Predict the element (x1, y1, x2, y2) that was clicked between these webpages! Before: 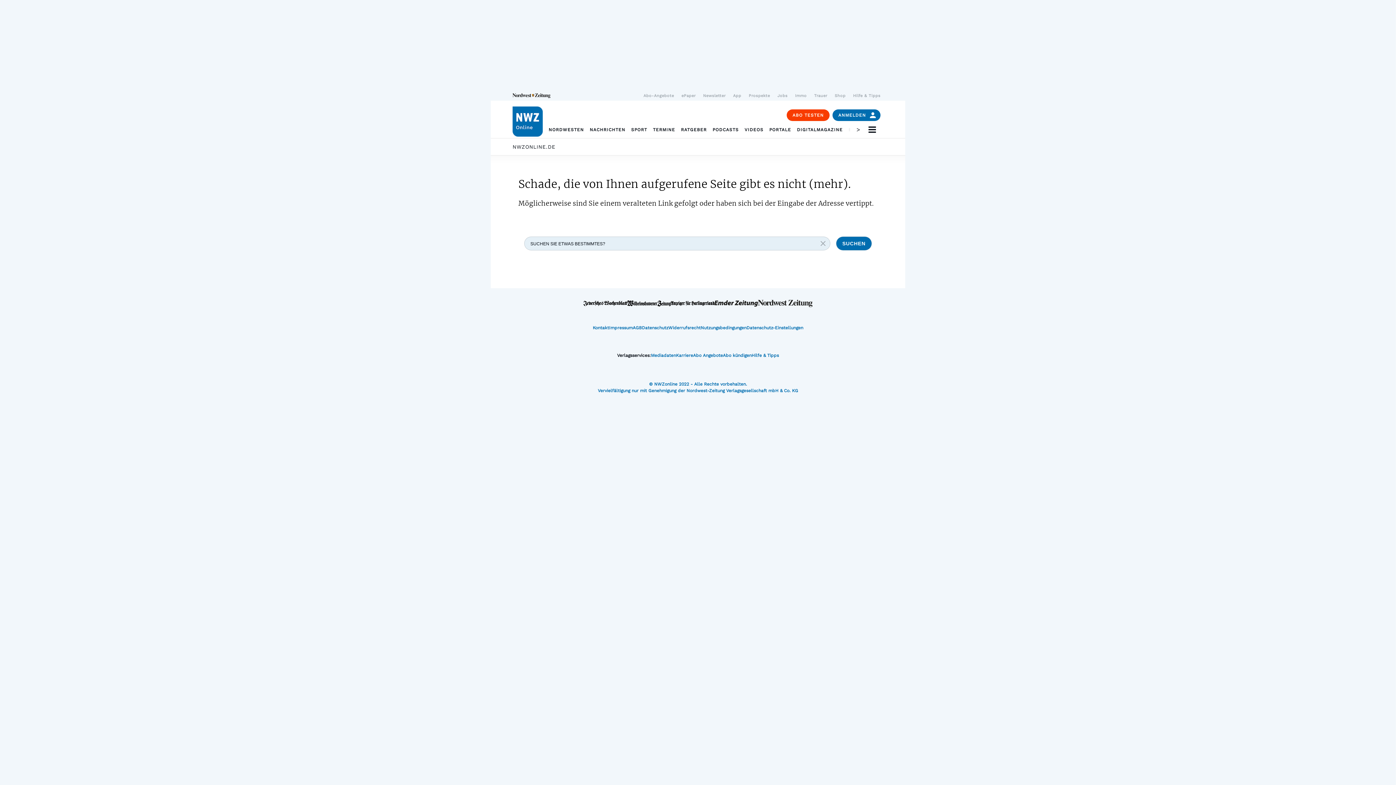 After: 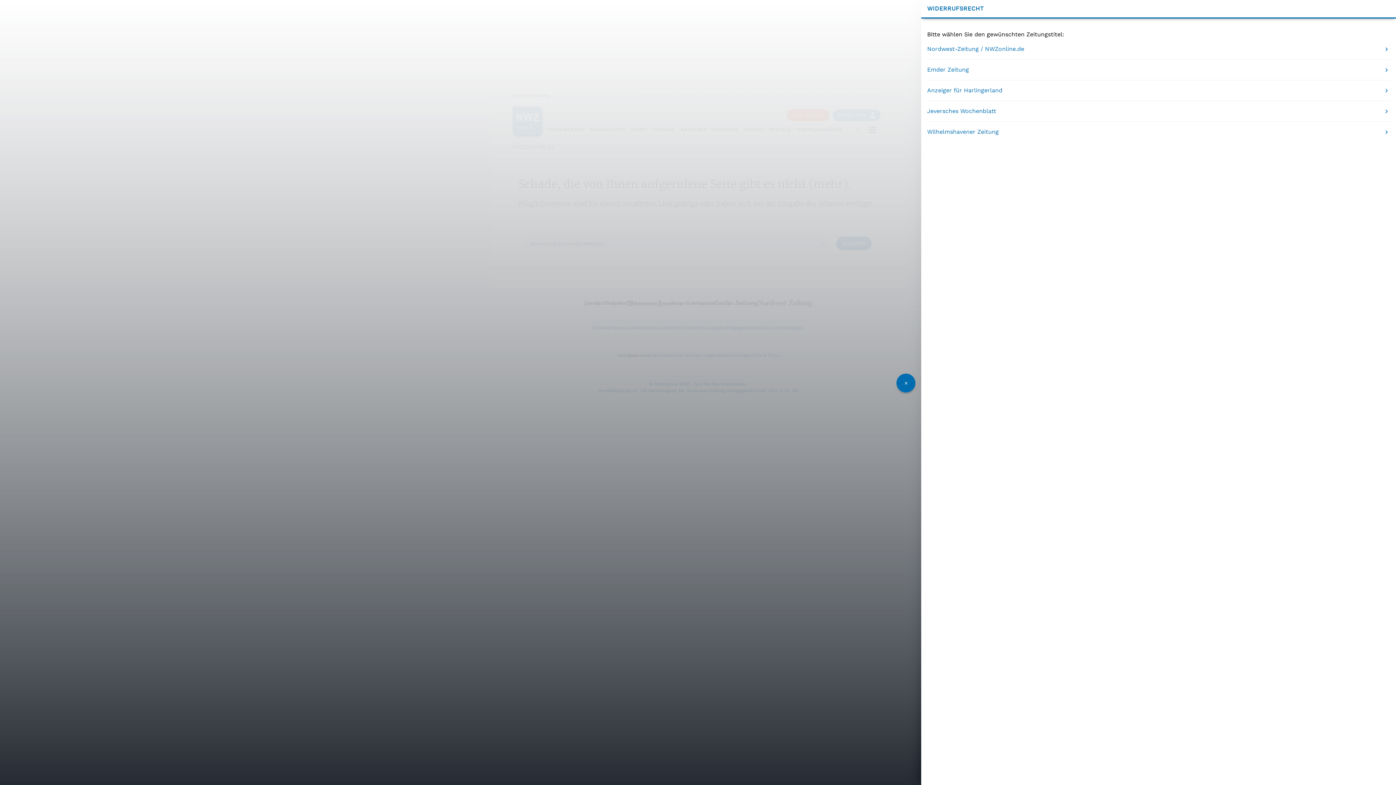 Action: label: Widerrufsrecht bbox: (668, 325, 700, 330)